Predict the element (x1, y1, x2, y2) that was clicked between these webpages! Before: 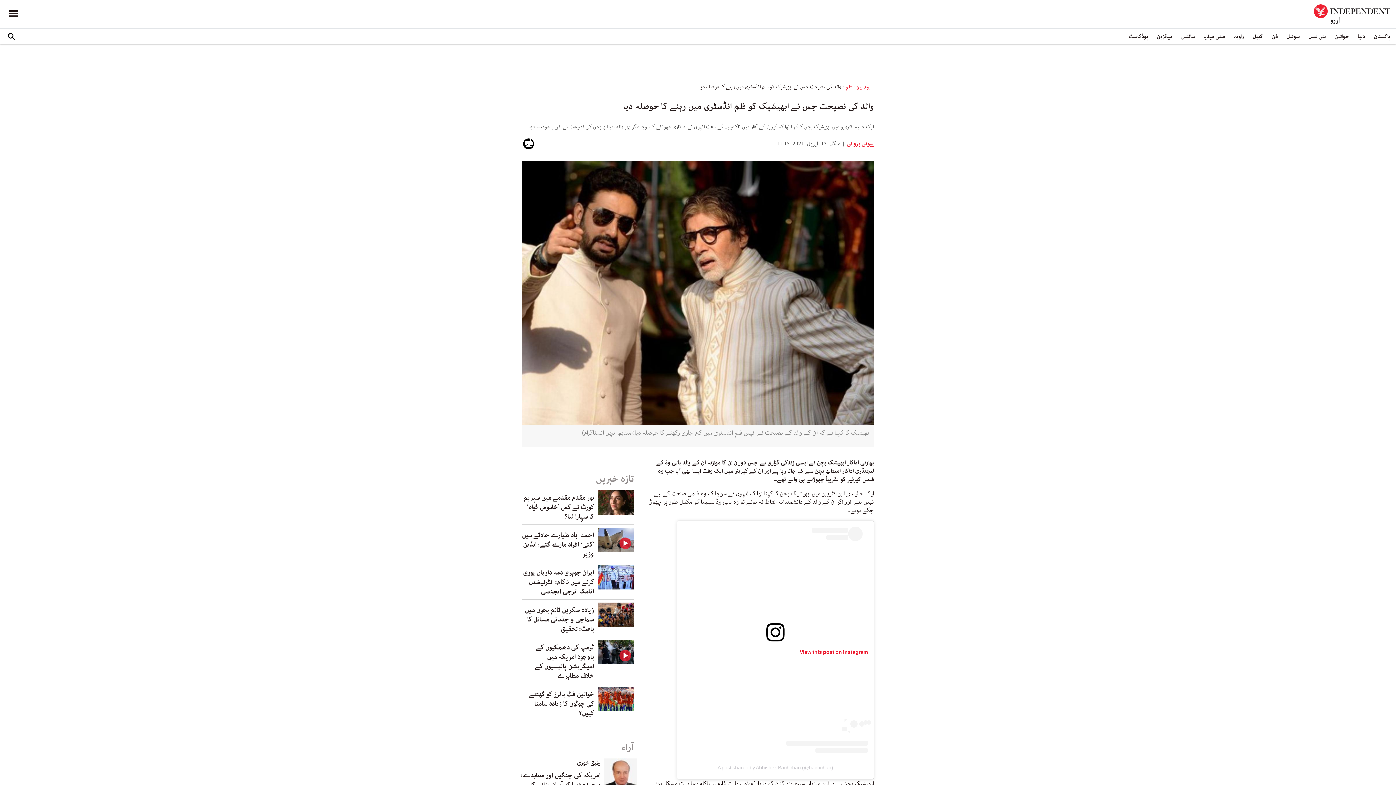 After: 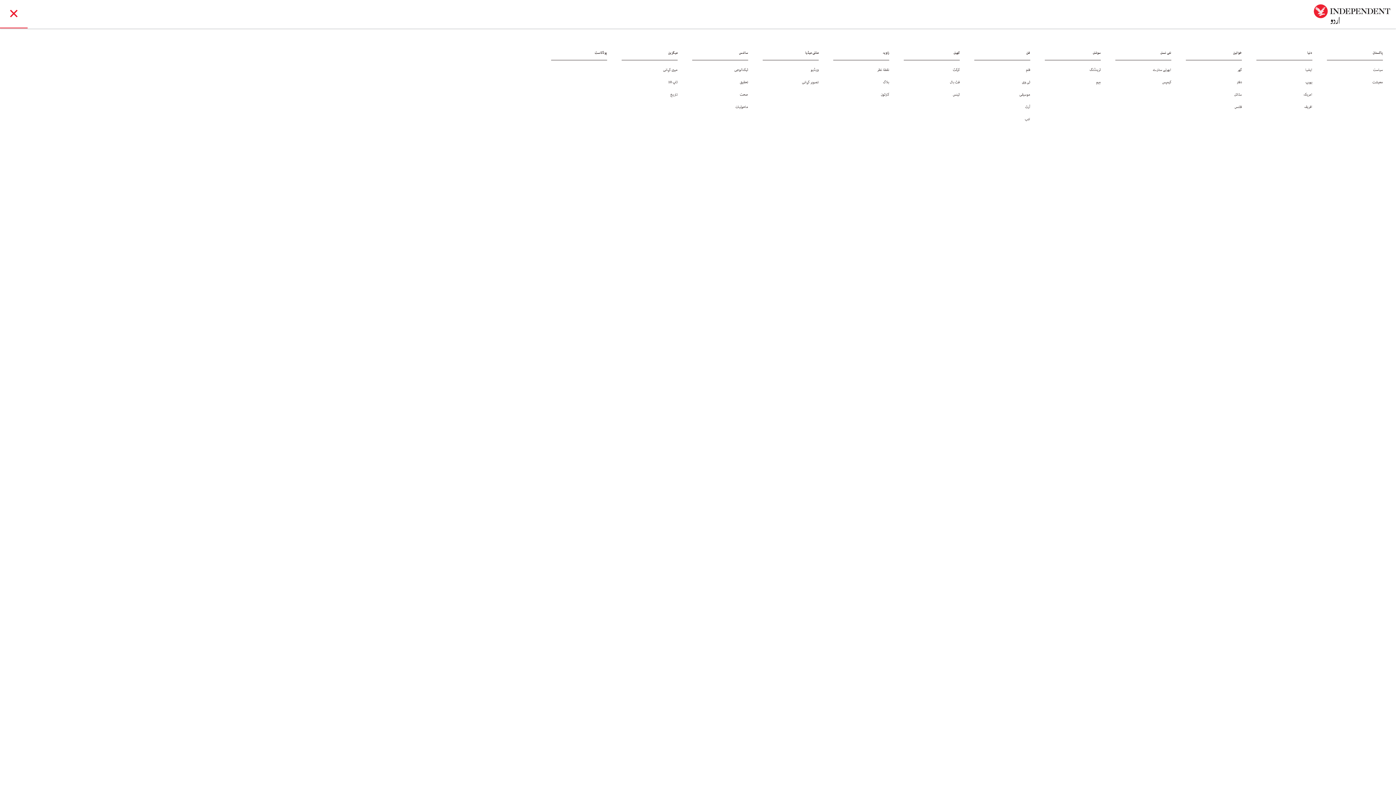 Action: bbox: (0, 0, 27, 28) label: Menu